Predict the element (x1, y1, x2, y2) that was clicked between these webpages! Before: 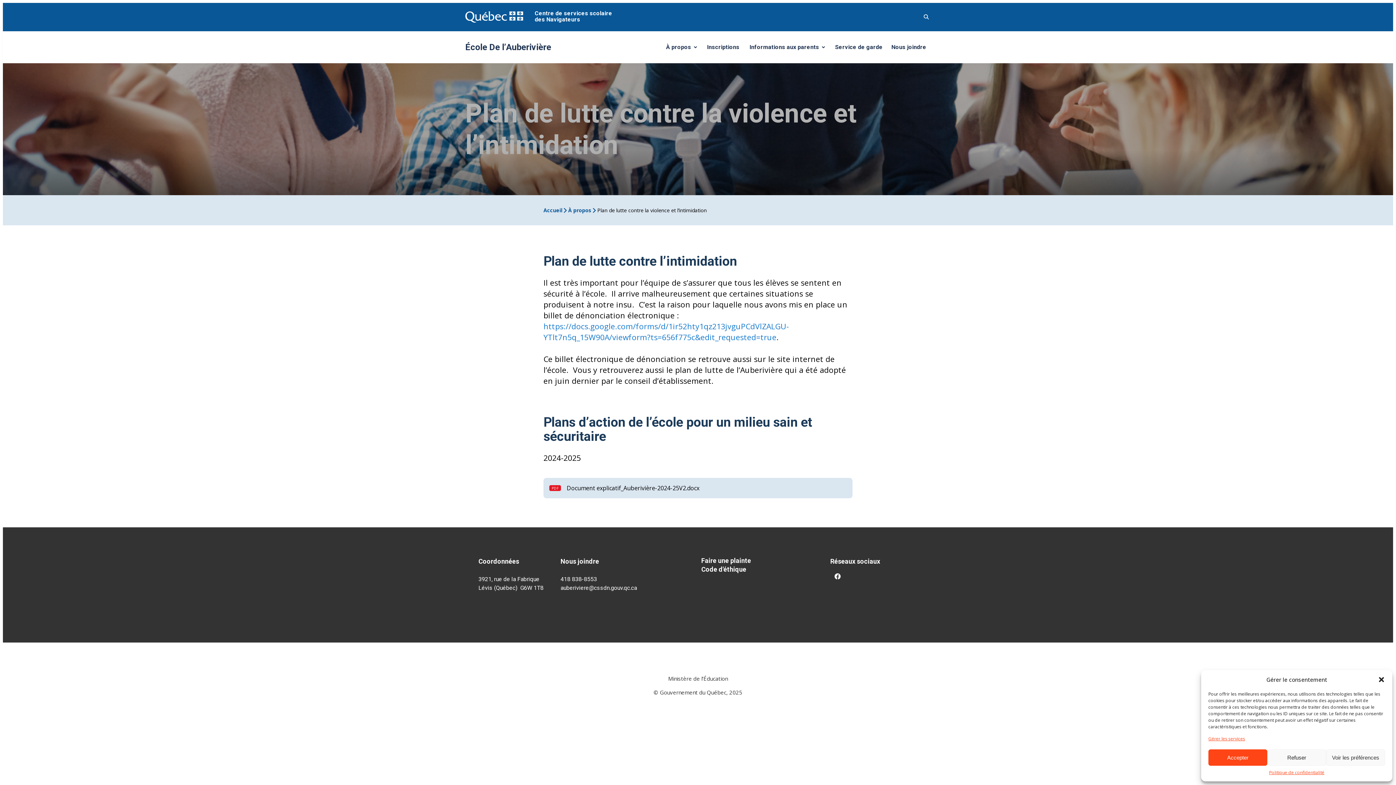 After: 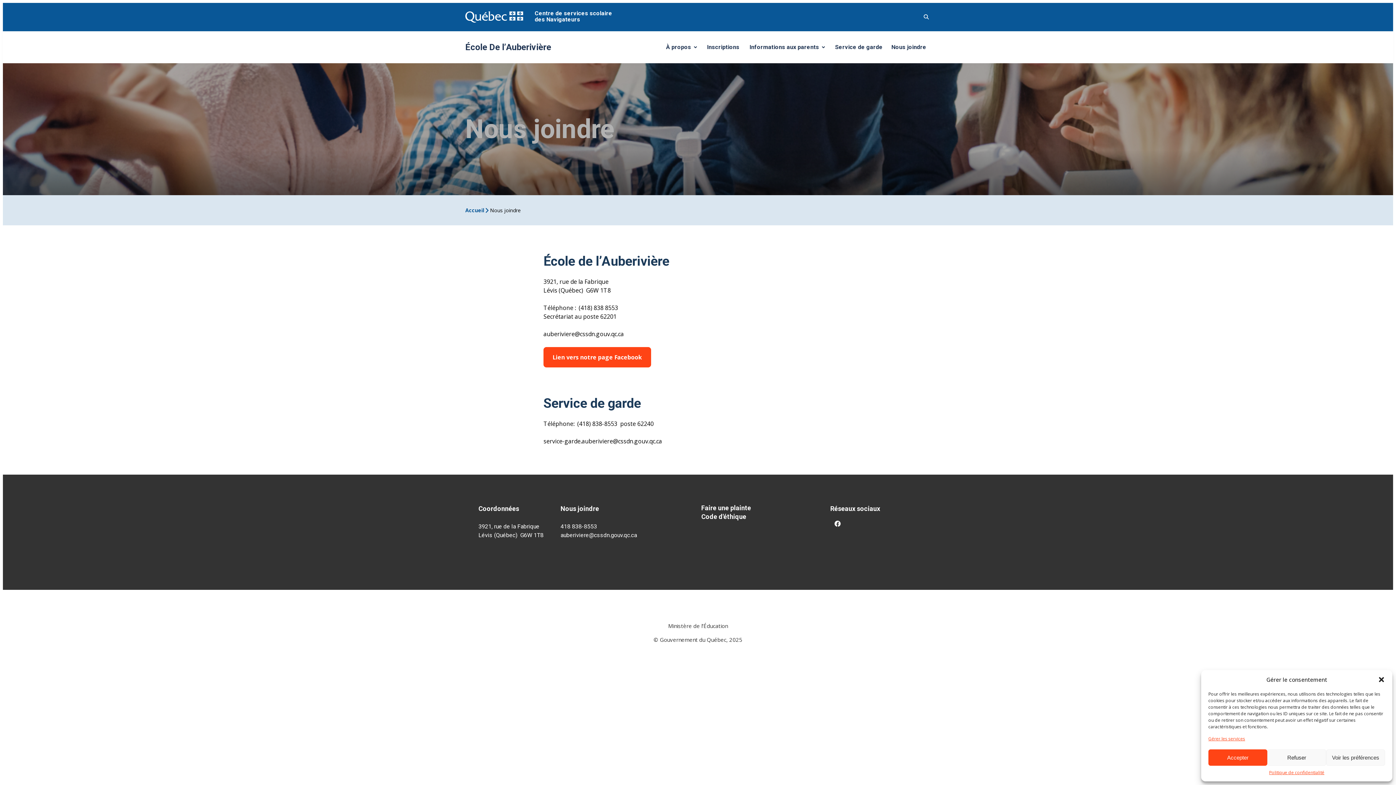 Action: label: Nous joindre bbox: (887, 37, 930, 57)